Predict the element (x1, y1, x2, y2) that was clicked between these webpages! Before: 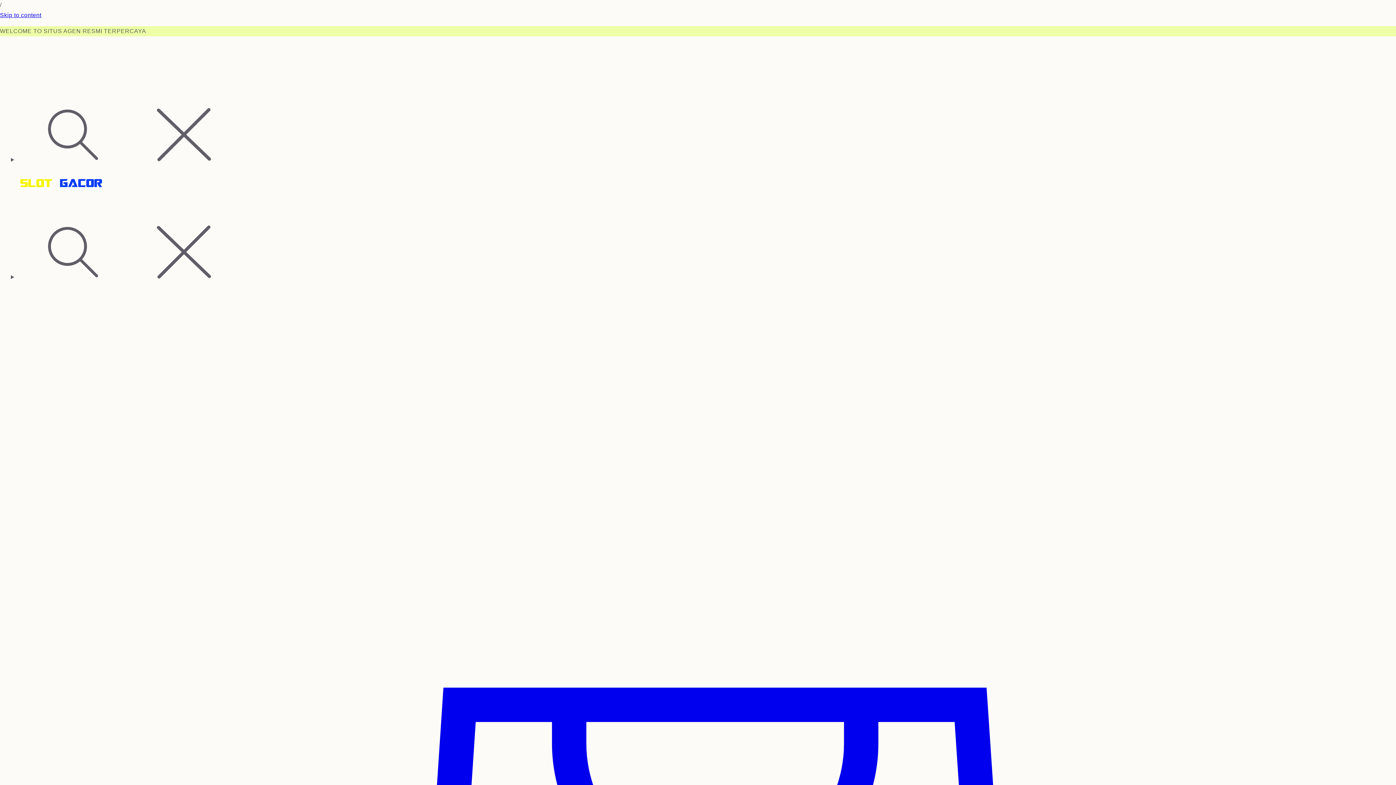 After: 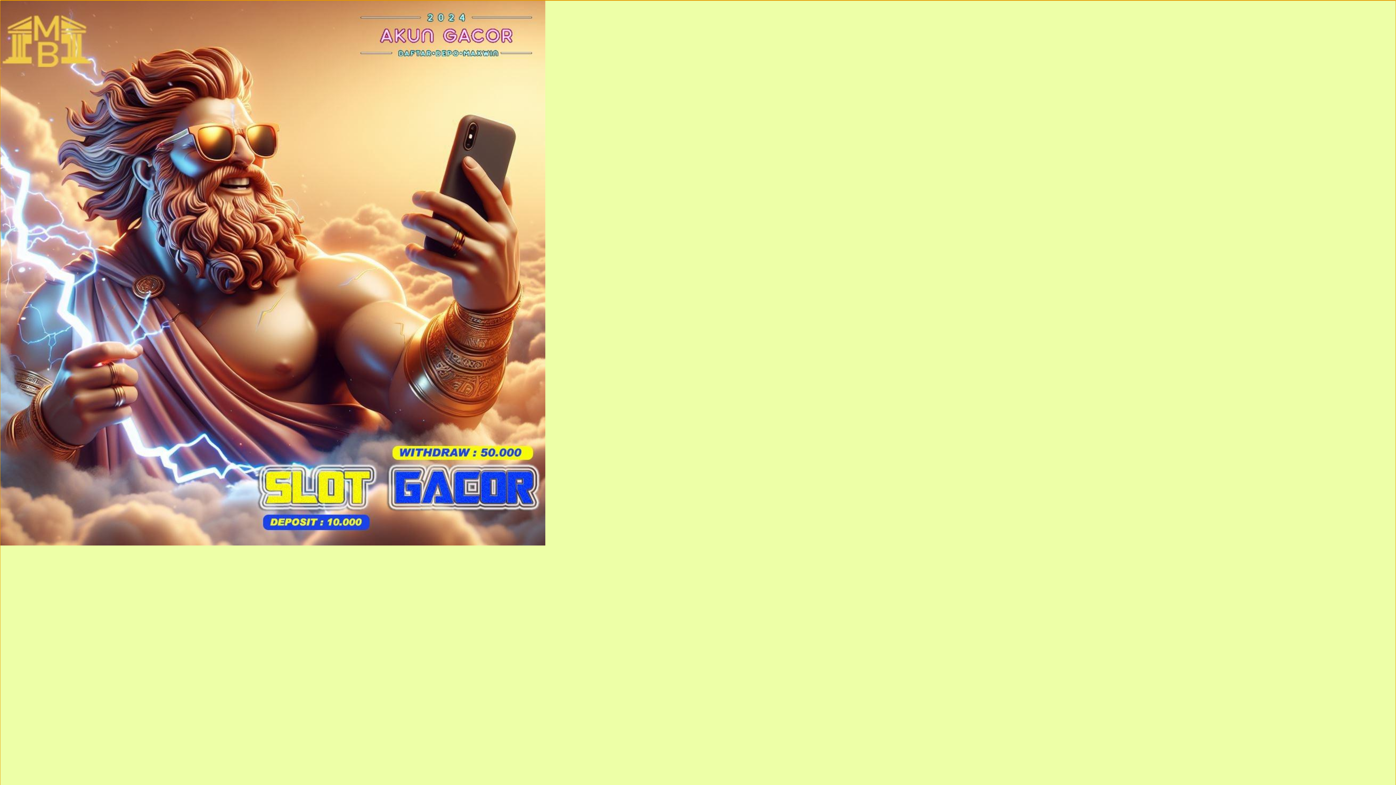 Action: label: Skip to content bbox: (0, 10, 1396, 20)